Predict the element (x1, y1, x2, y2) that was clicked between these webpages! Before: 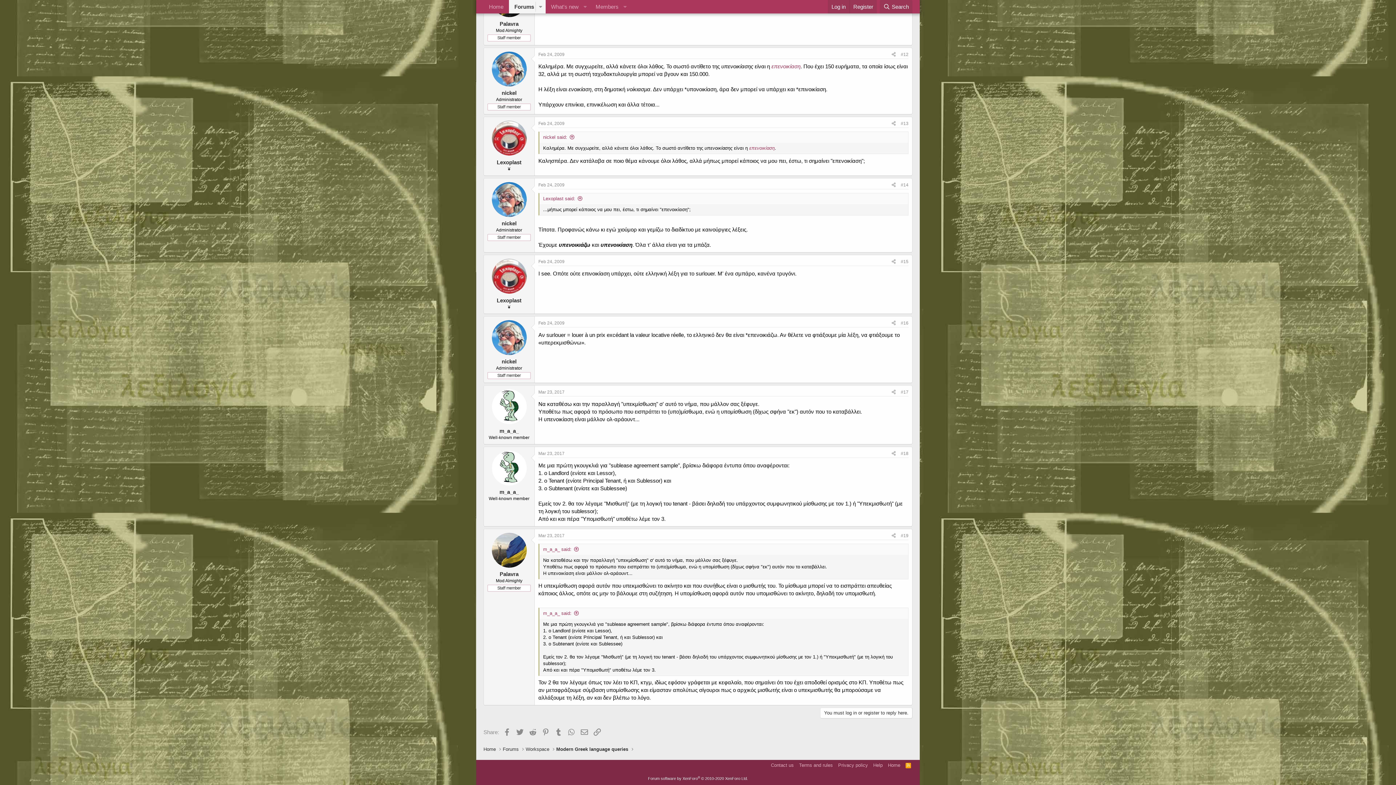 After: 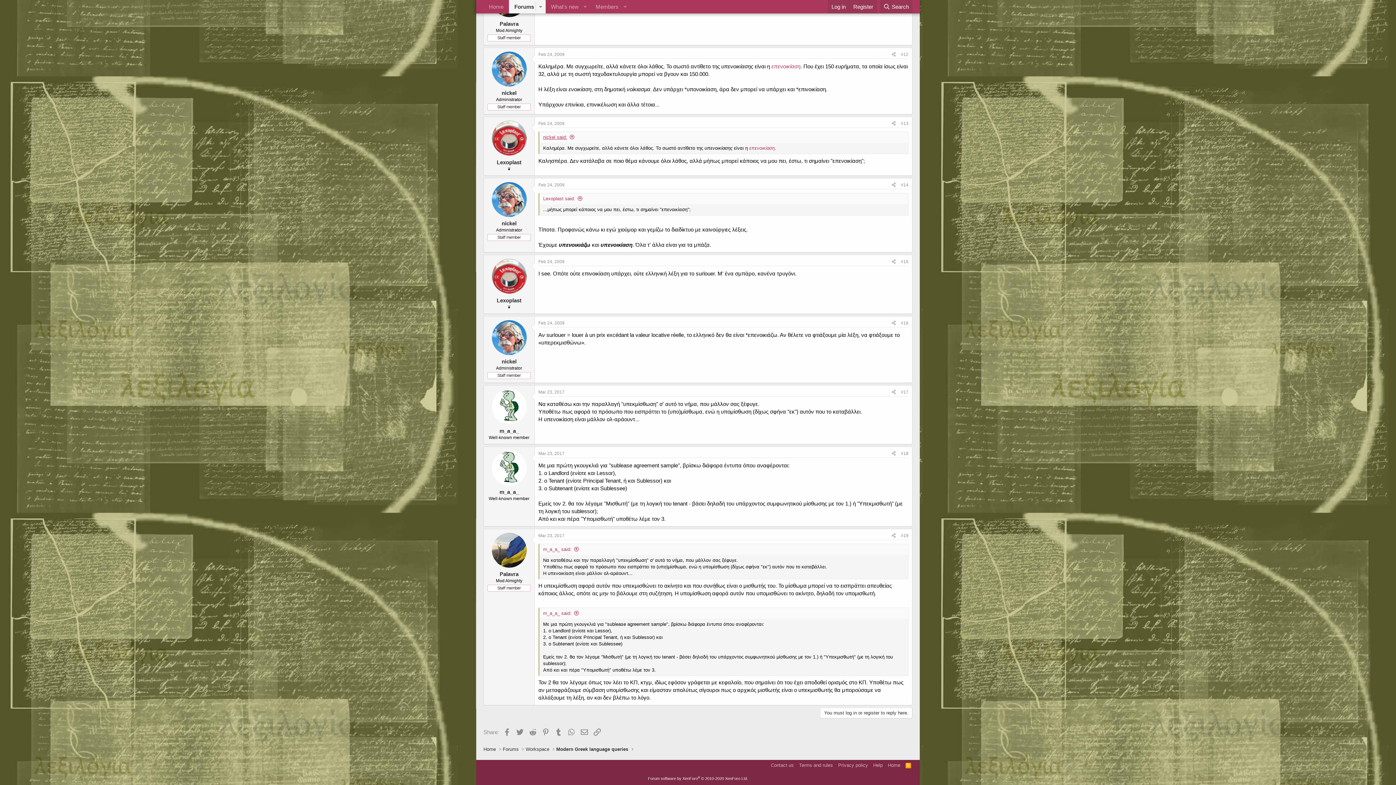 Action: bbox: (543, 134, 575, 140) label: nickel said: